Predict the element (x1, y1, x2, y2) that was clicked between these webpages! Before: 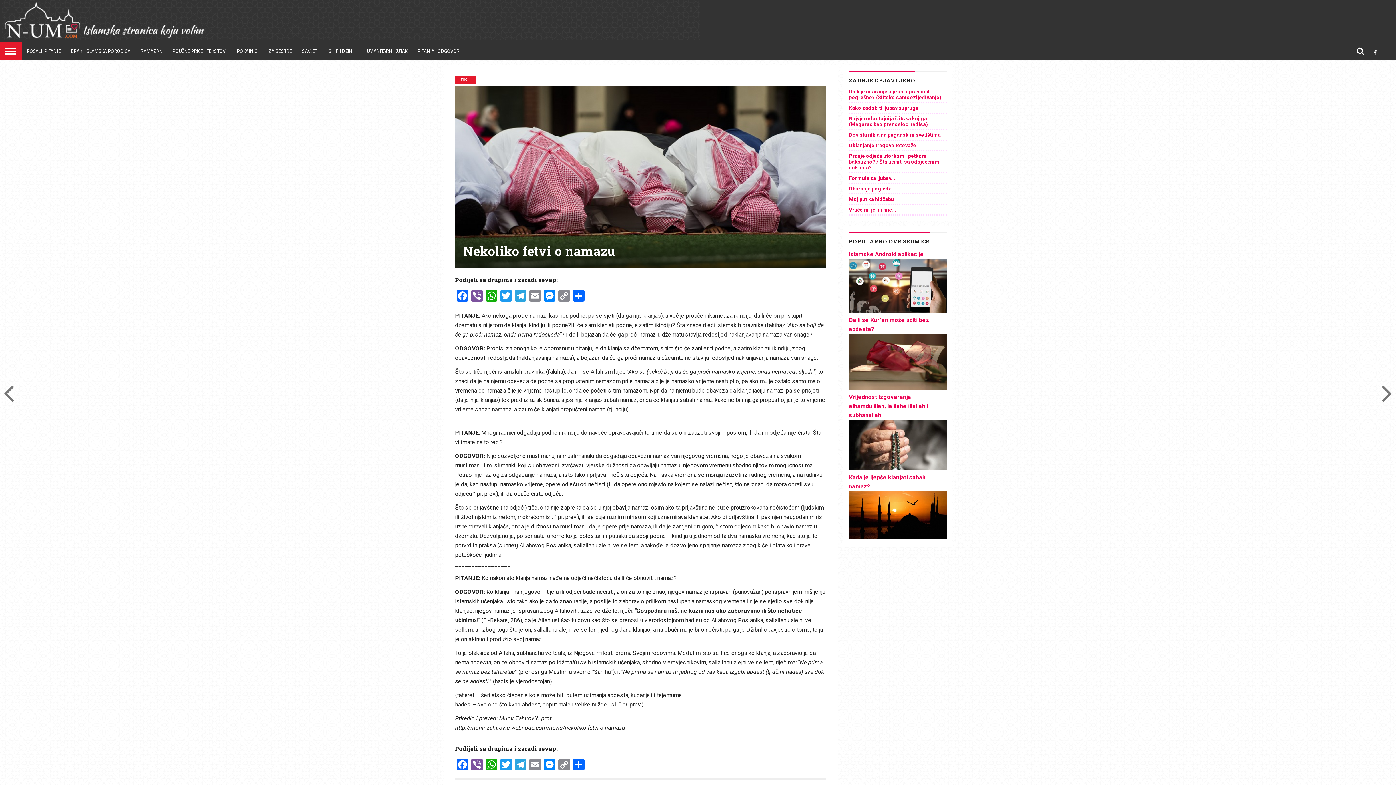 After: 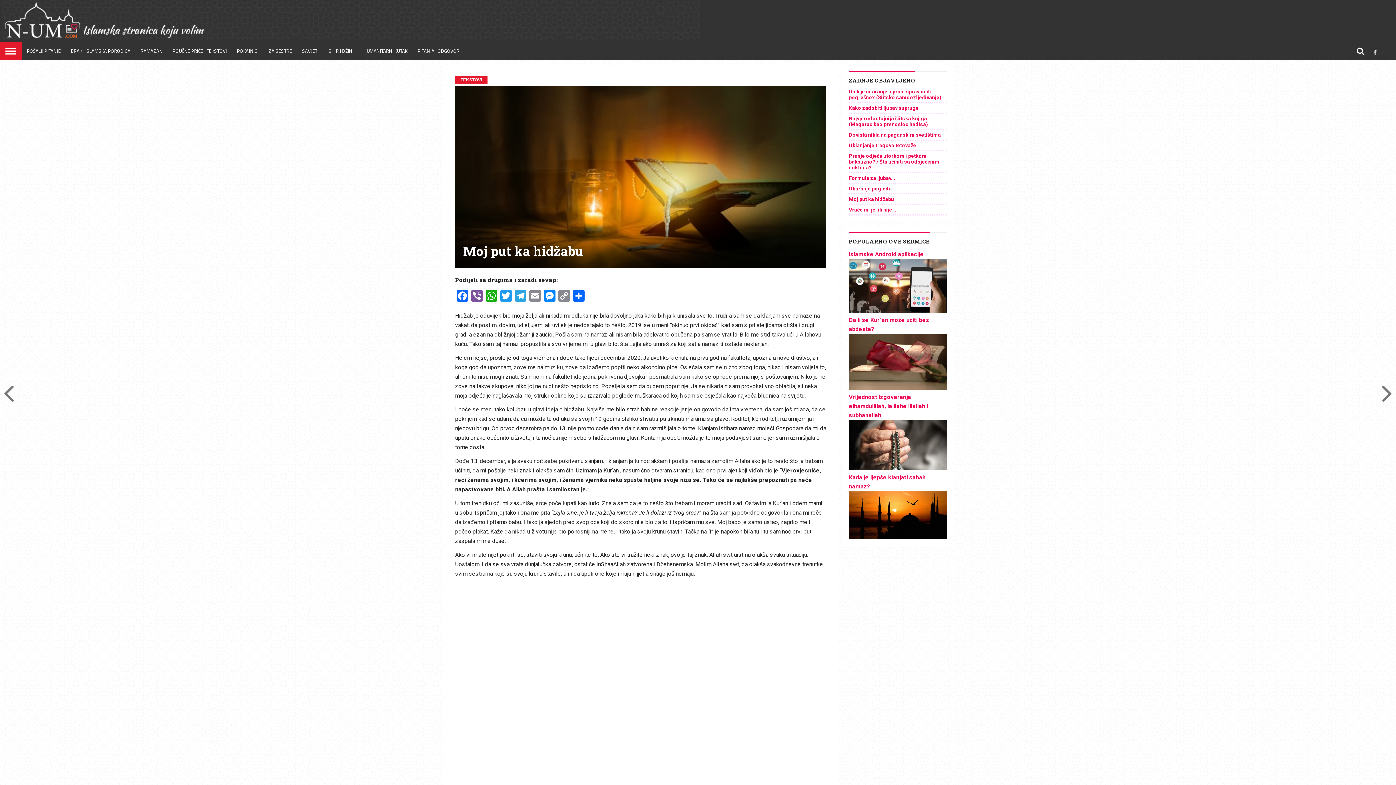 Action: label: Moj put ka hidžabu bbox: (849, 196, 894, 202)